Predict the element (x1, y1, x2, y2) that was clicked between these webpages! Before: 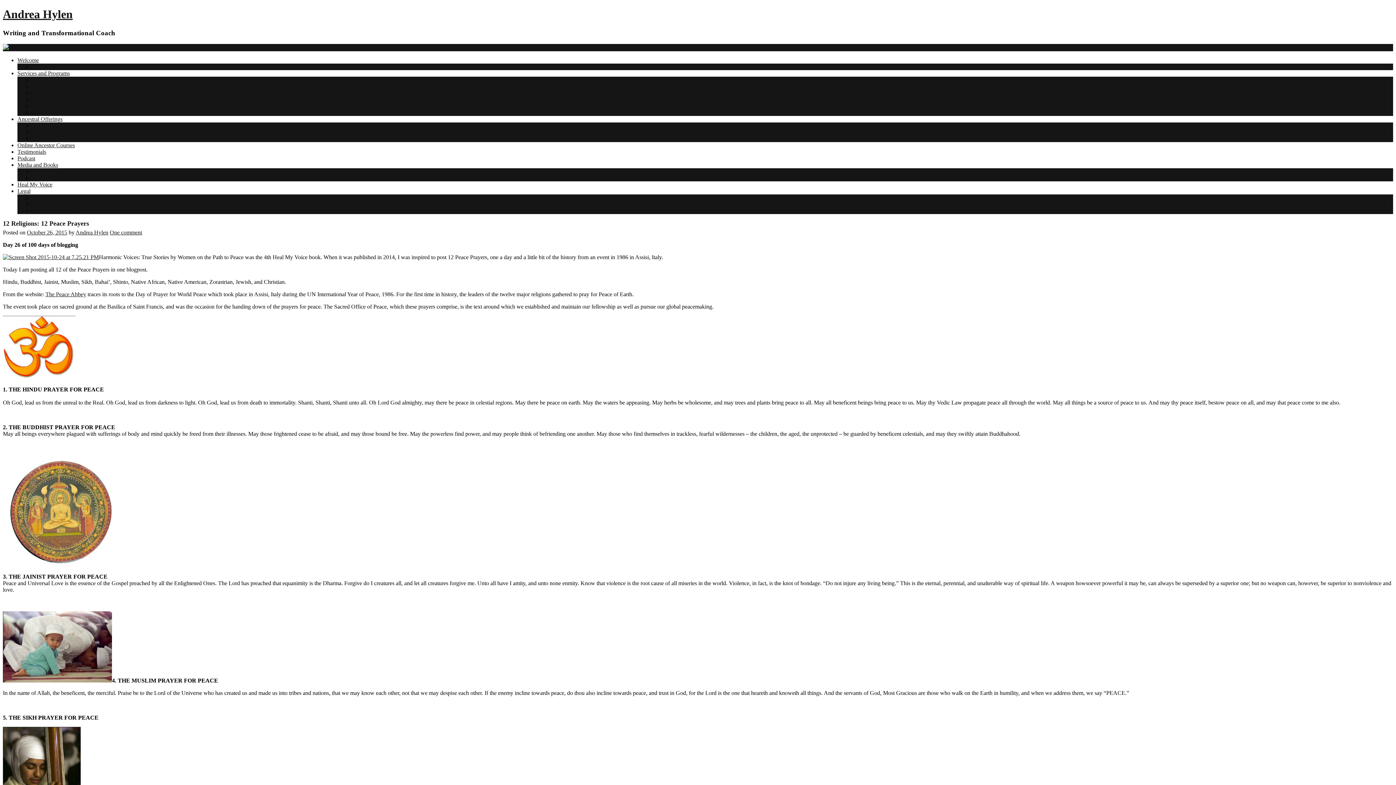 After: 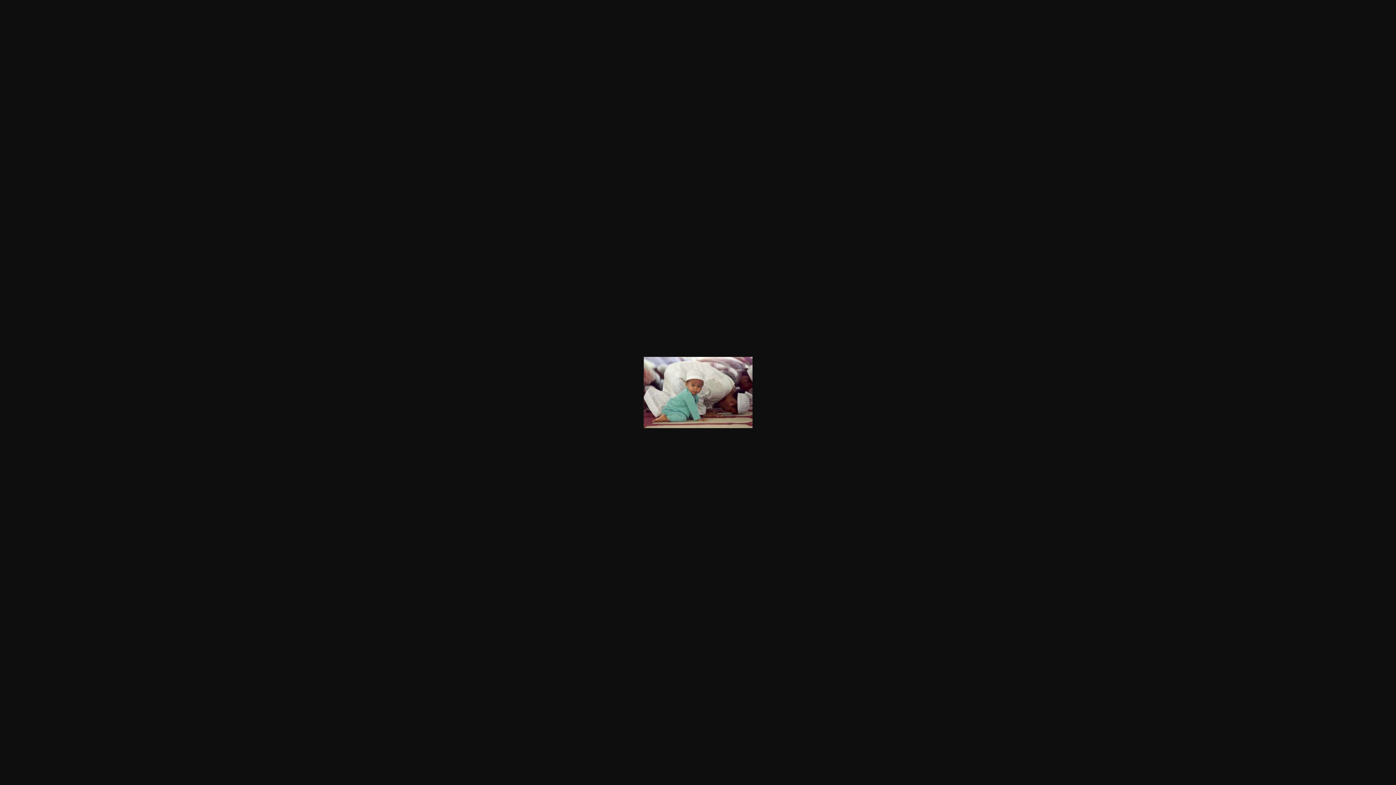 Action: bbox: (2, 677, 112, 683)